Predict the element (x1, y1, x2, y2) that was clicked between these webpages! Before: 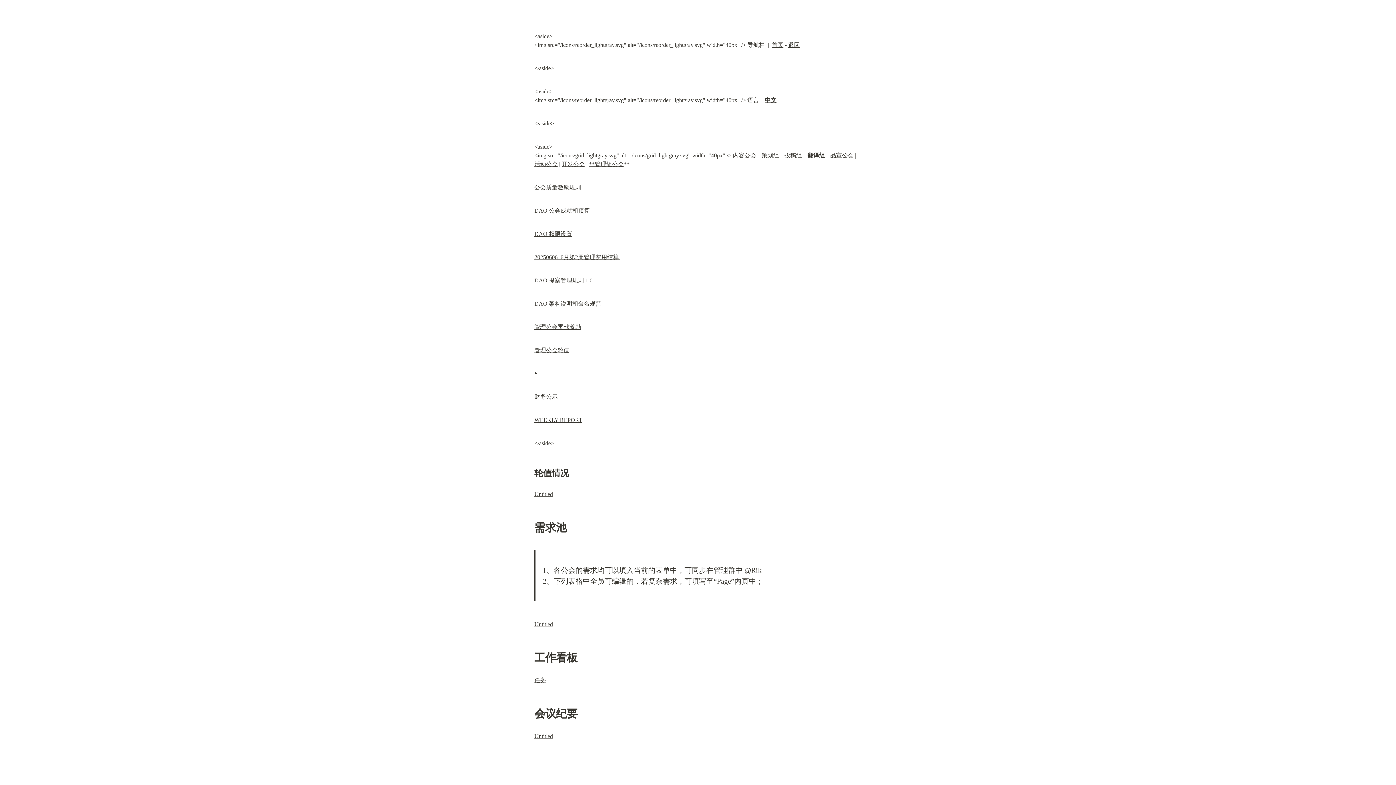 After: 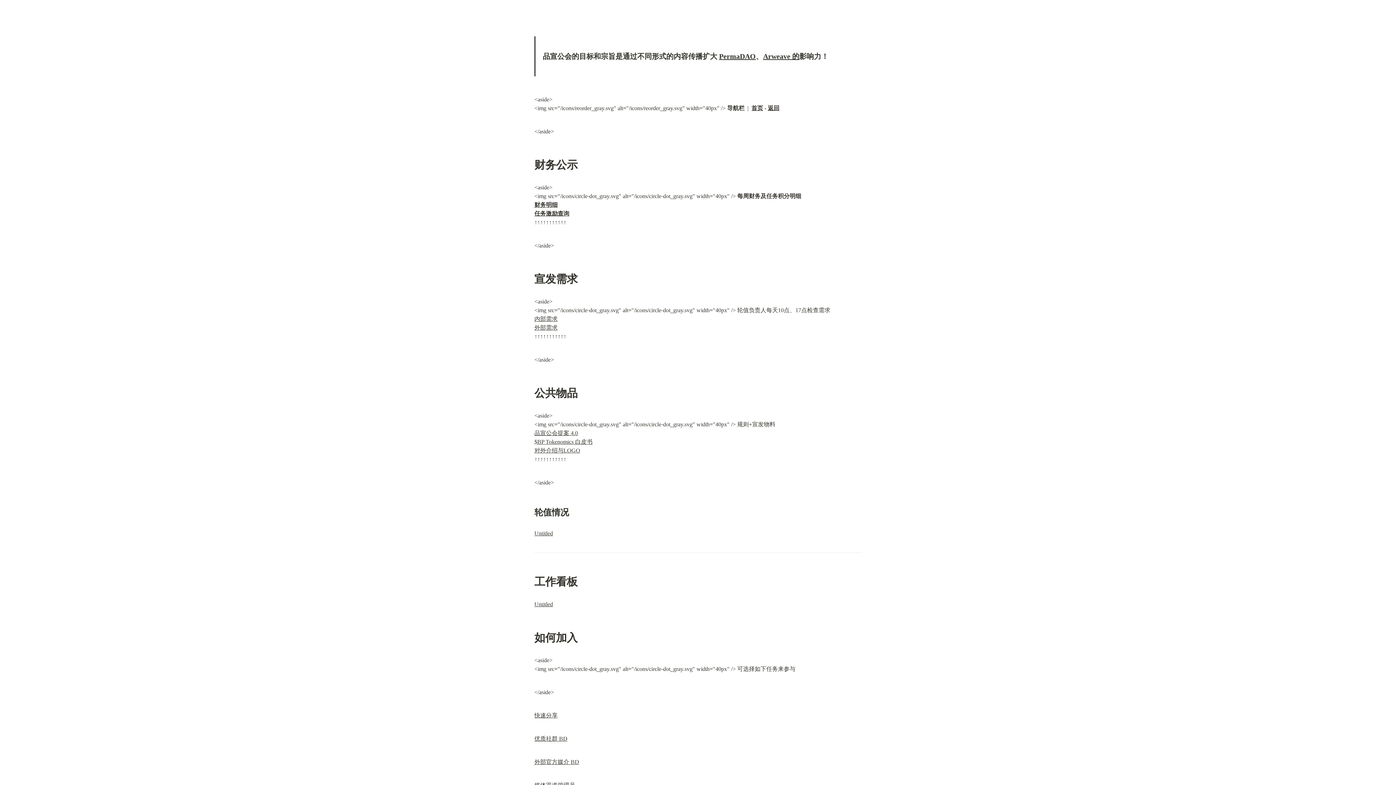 Action: bbox: (830, 152, 853, 158) label: 品宣公会